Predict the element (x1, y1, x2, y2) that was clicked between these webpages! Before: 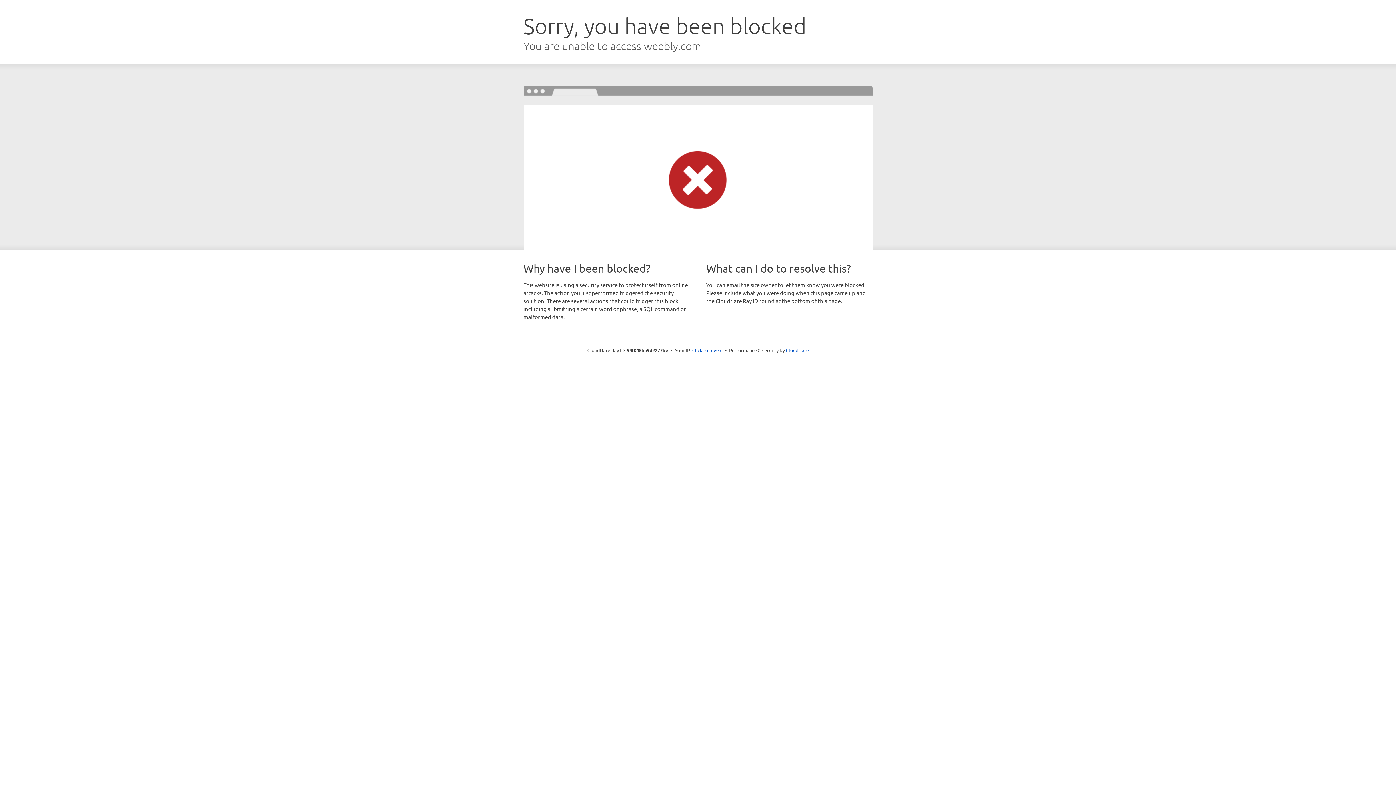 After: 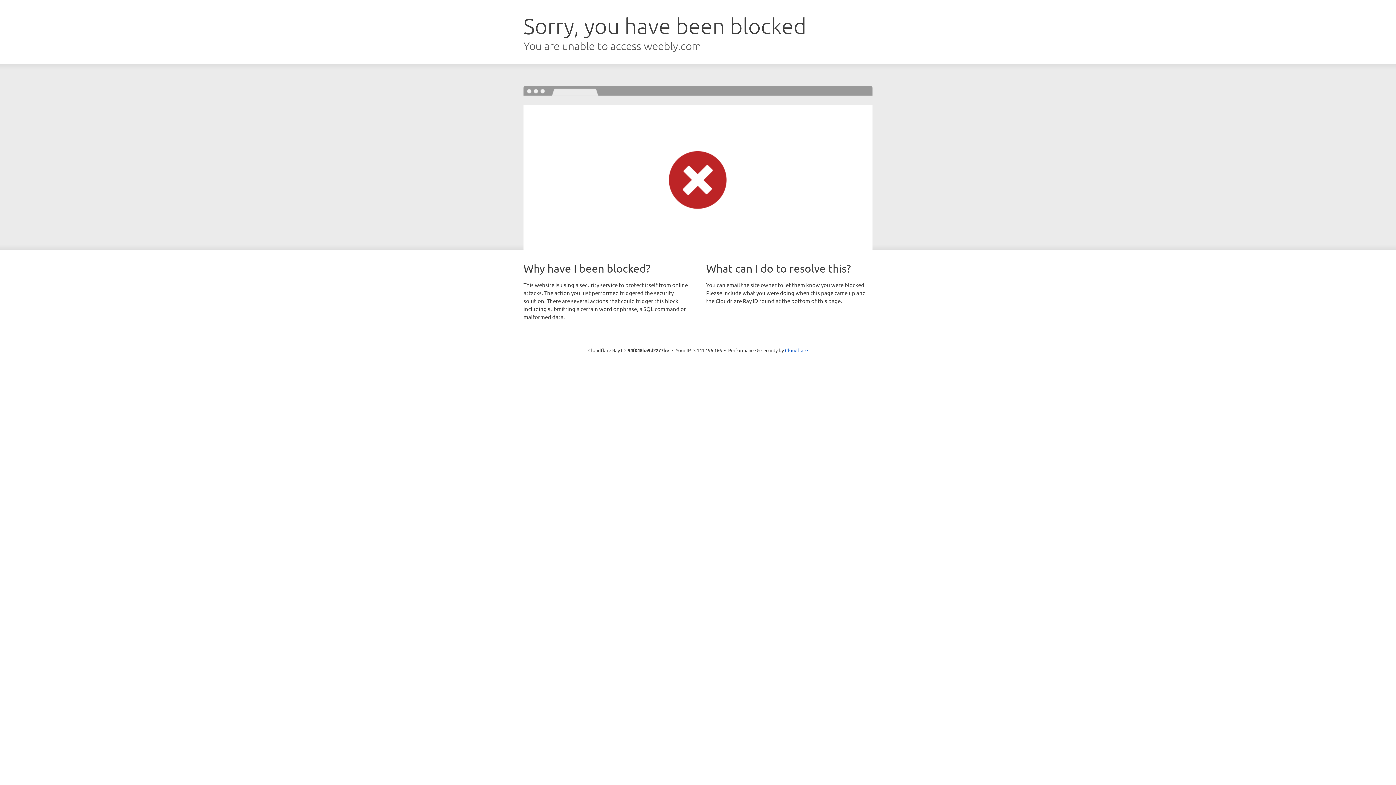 Action: bbox: (692, 346, 722, 353) label: Click to reveal